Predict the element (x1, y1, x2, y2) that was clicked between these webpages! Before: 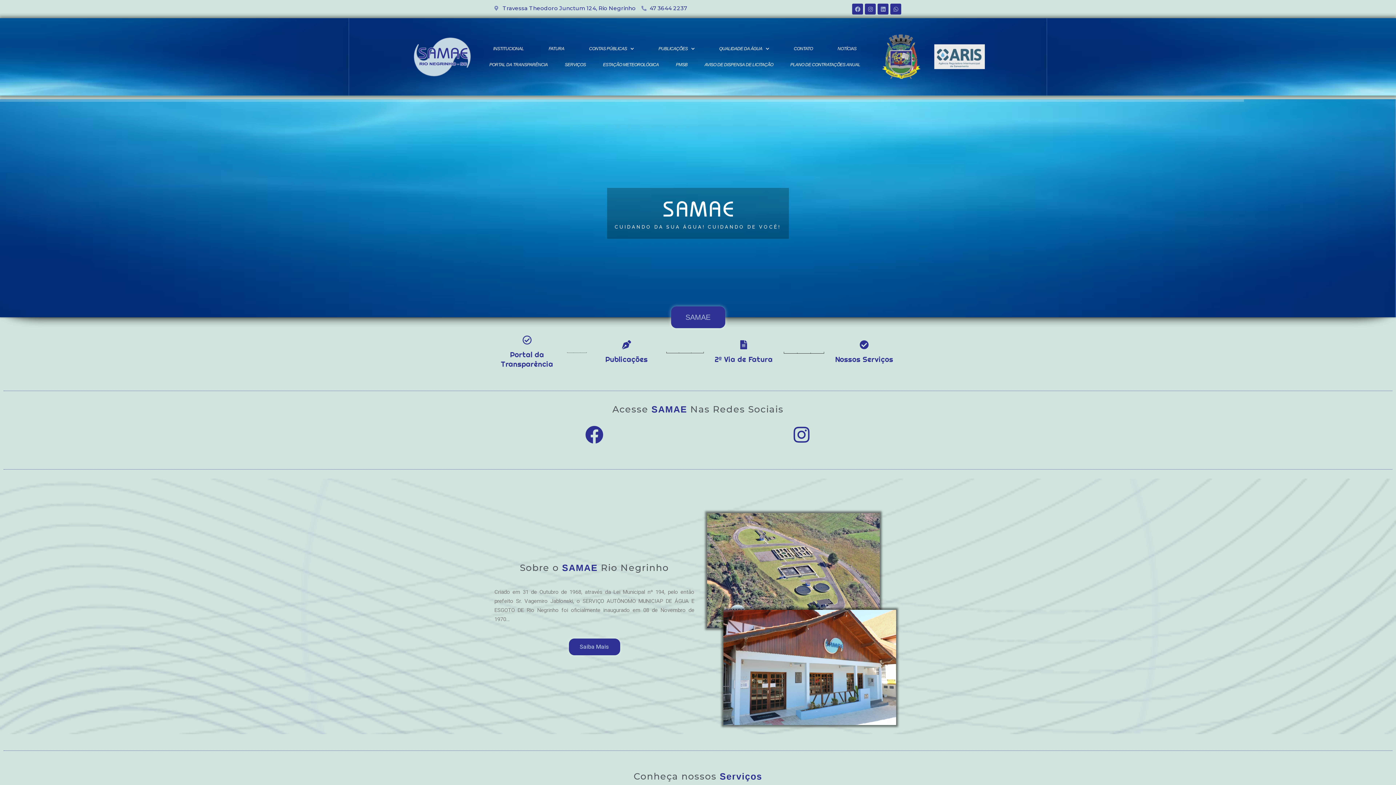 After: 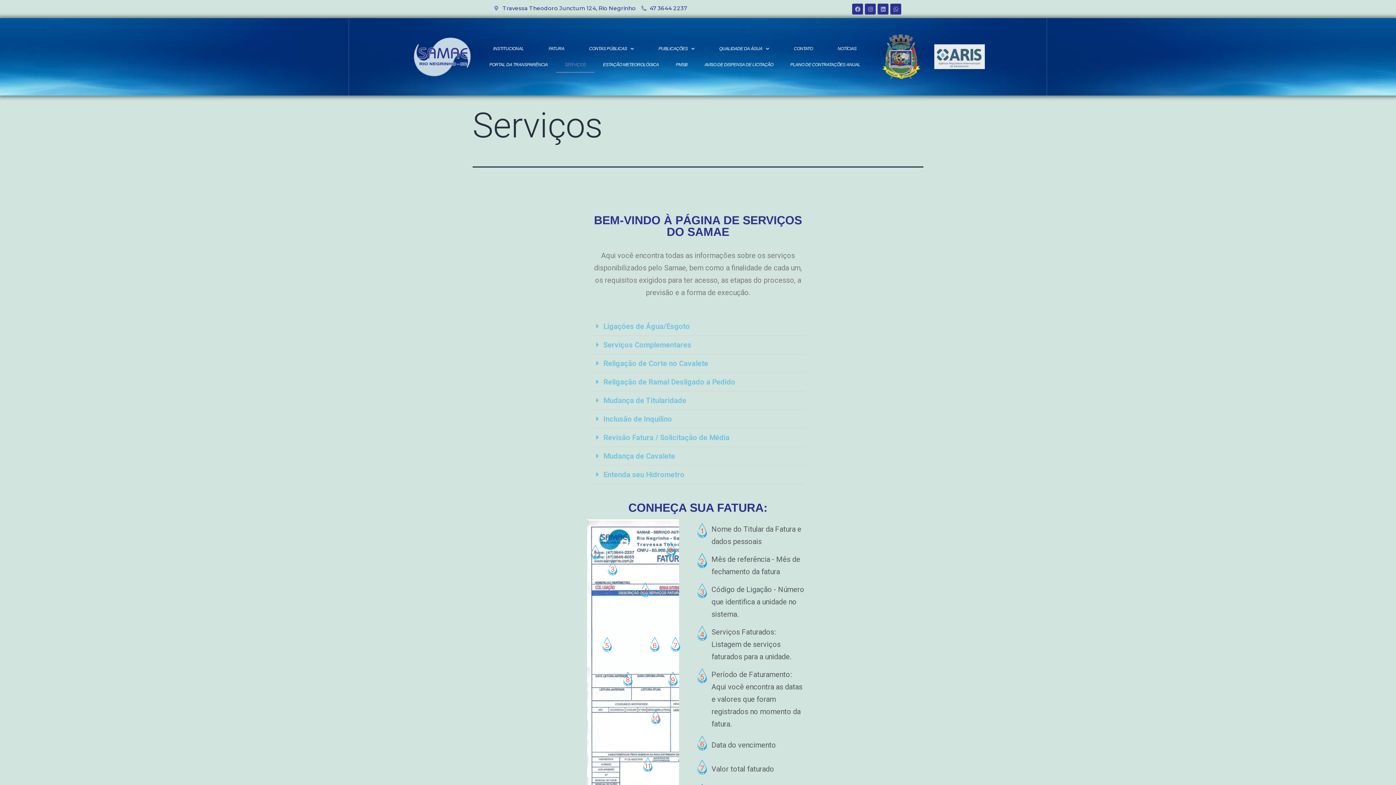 Action: bbox: (859, 340, 868, 349)